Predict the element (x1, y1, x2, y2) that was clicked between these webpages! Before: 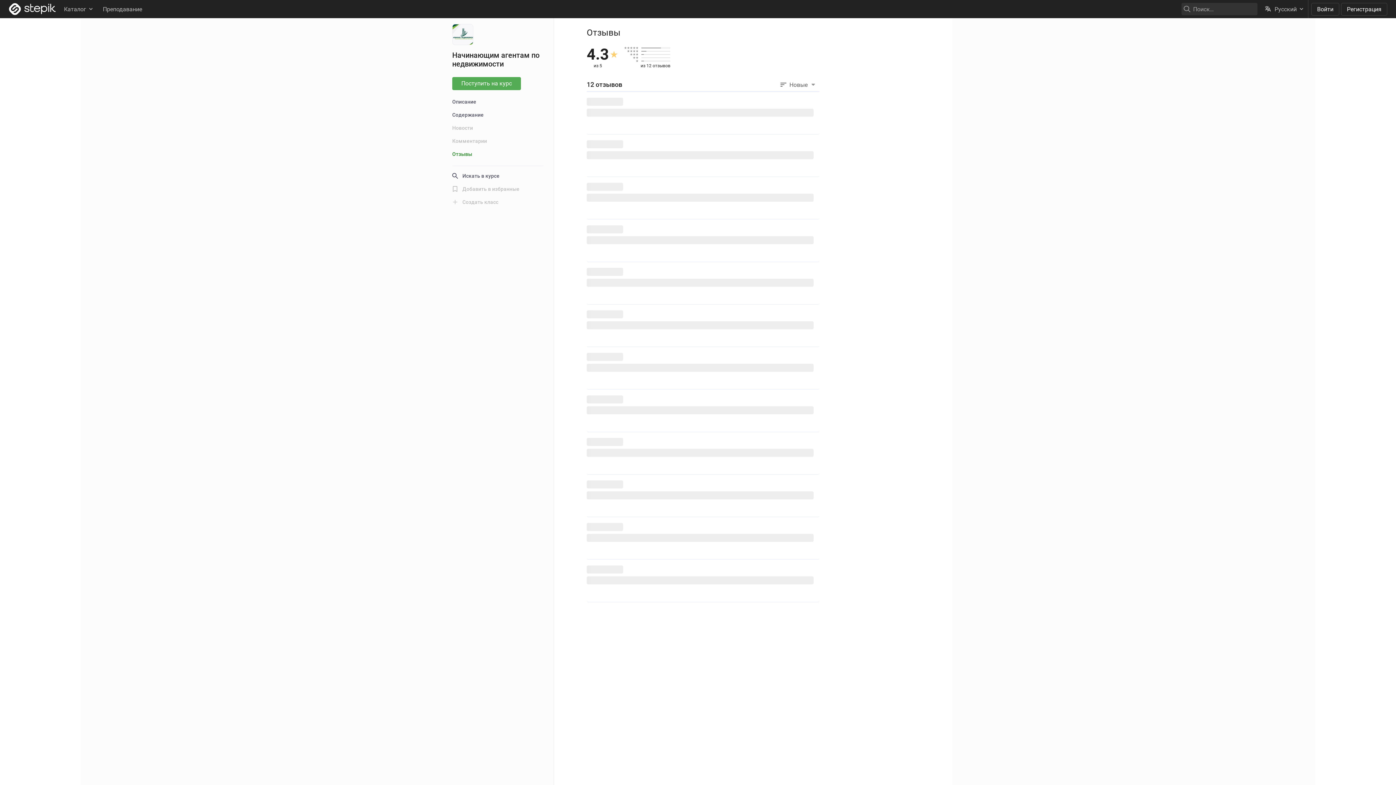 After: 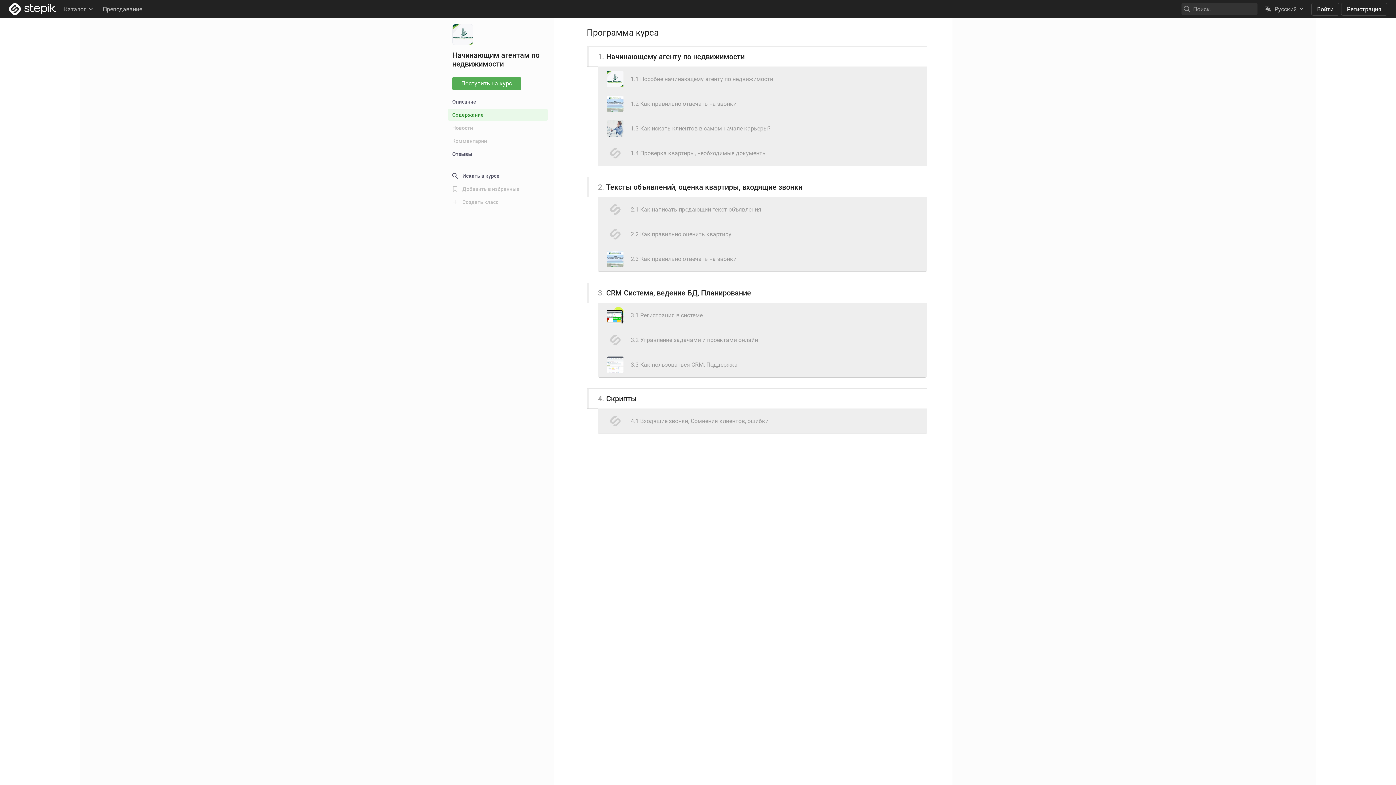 Action: bbox: (448, 108, 548, 120) label: Содержание